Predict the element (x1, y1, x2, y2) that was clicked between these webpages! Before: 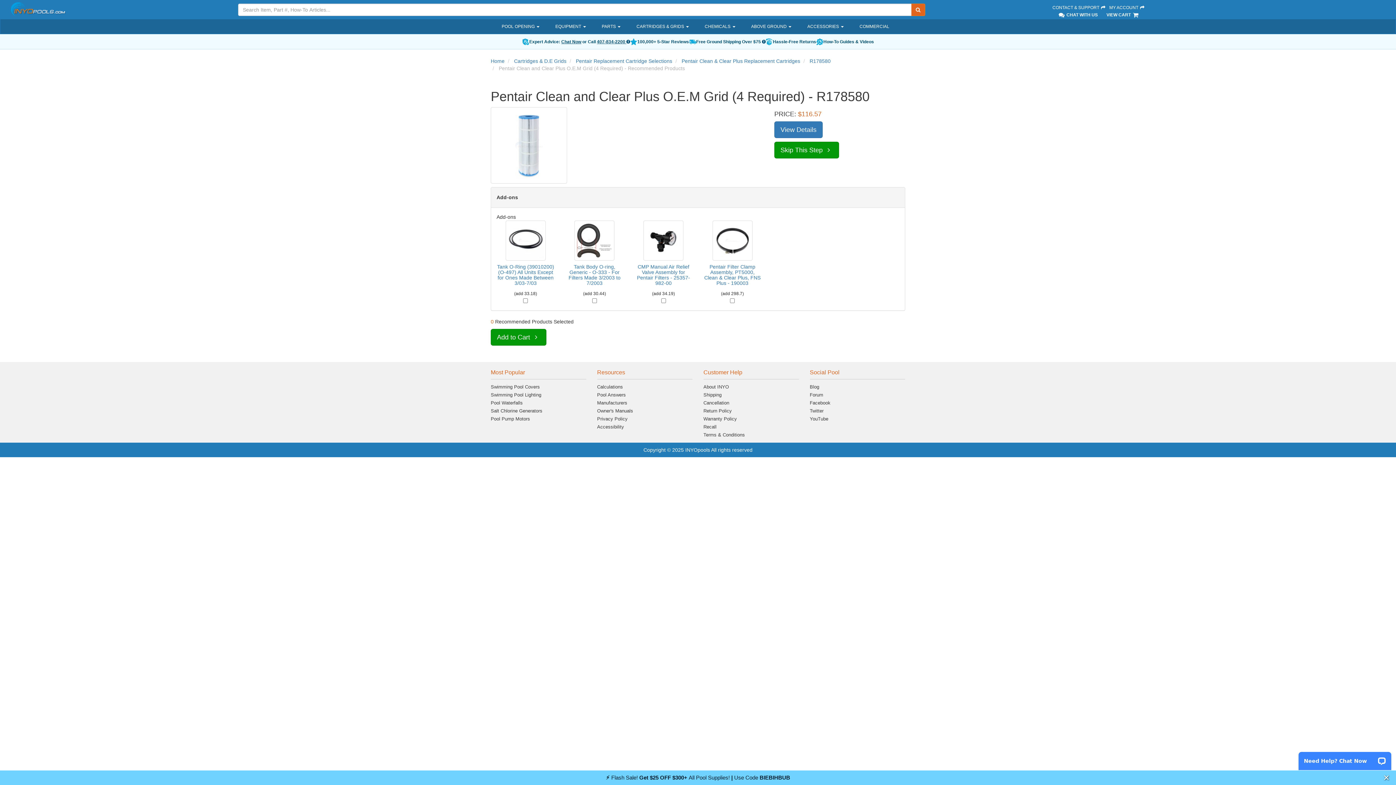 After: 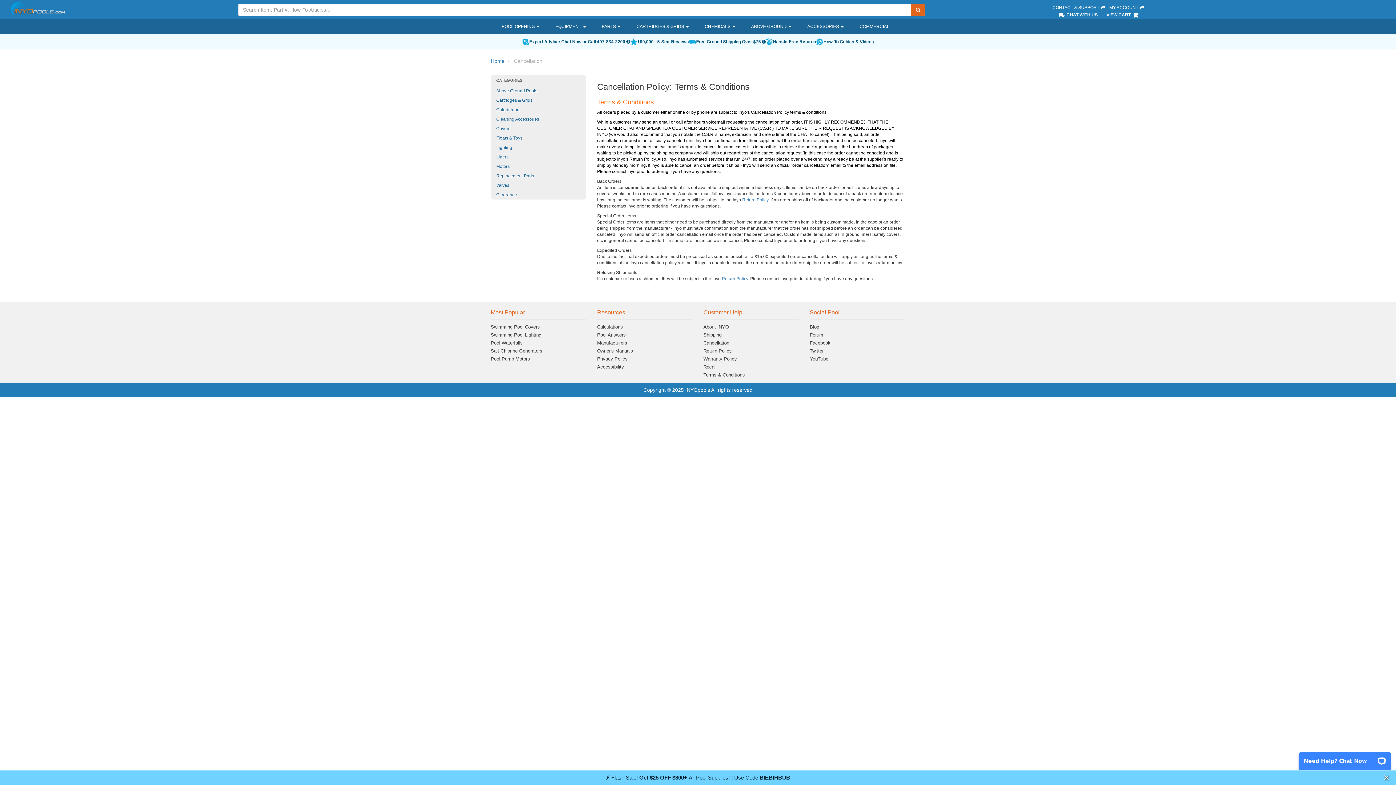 Action: bbox: (703, 400, 729, 405) label: Cancellation